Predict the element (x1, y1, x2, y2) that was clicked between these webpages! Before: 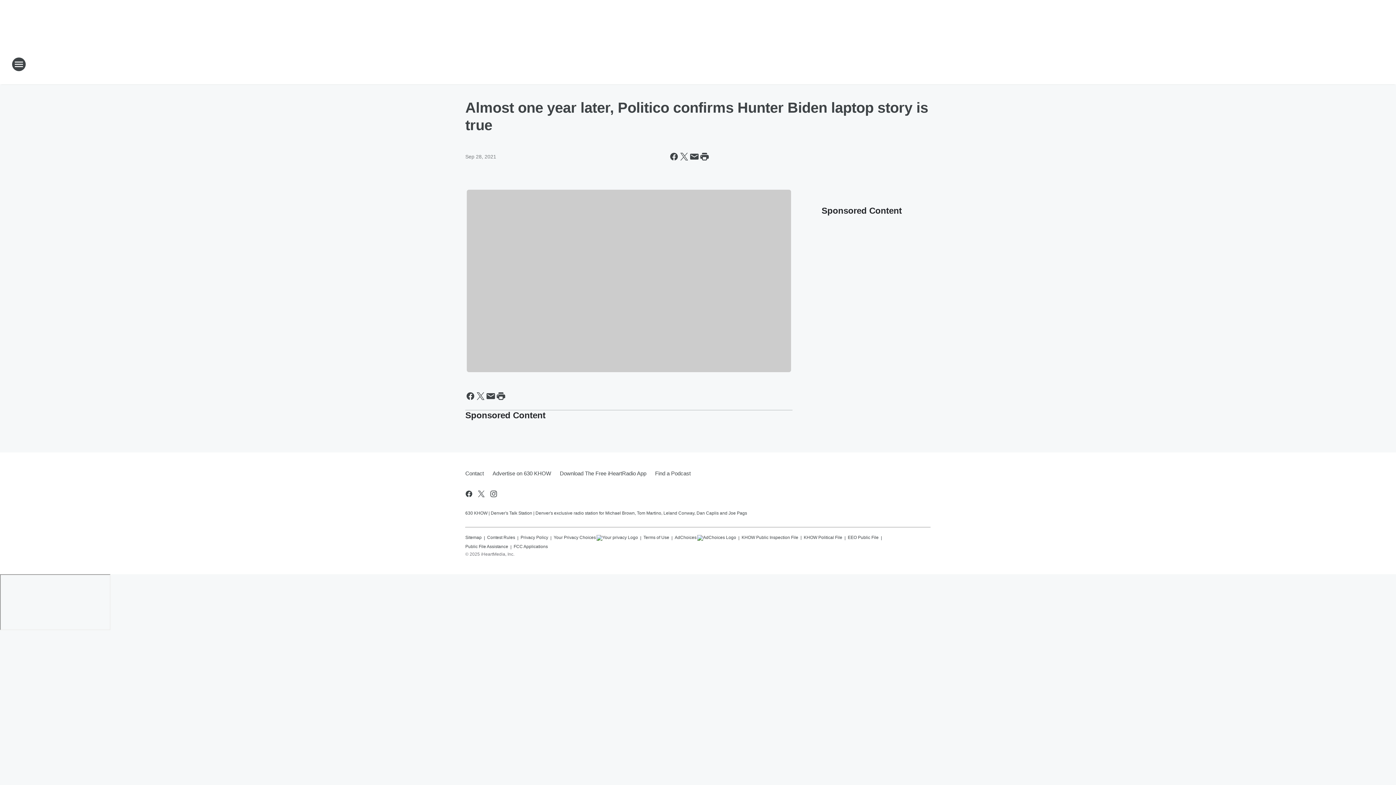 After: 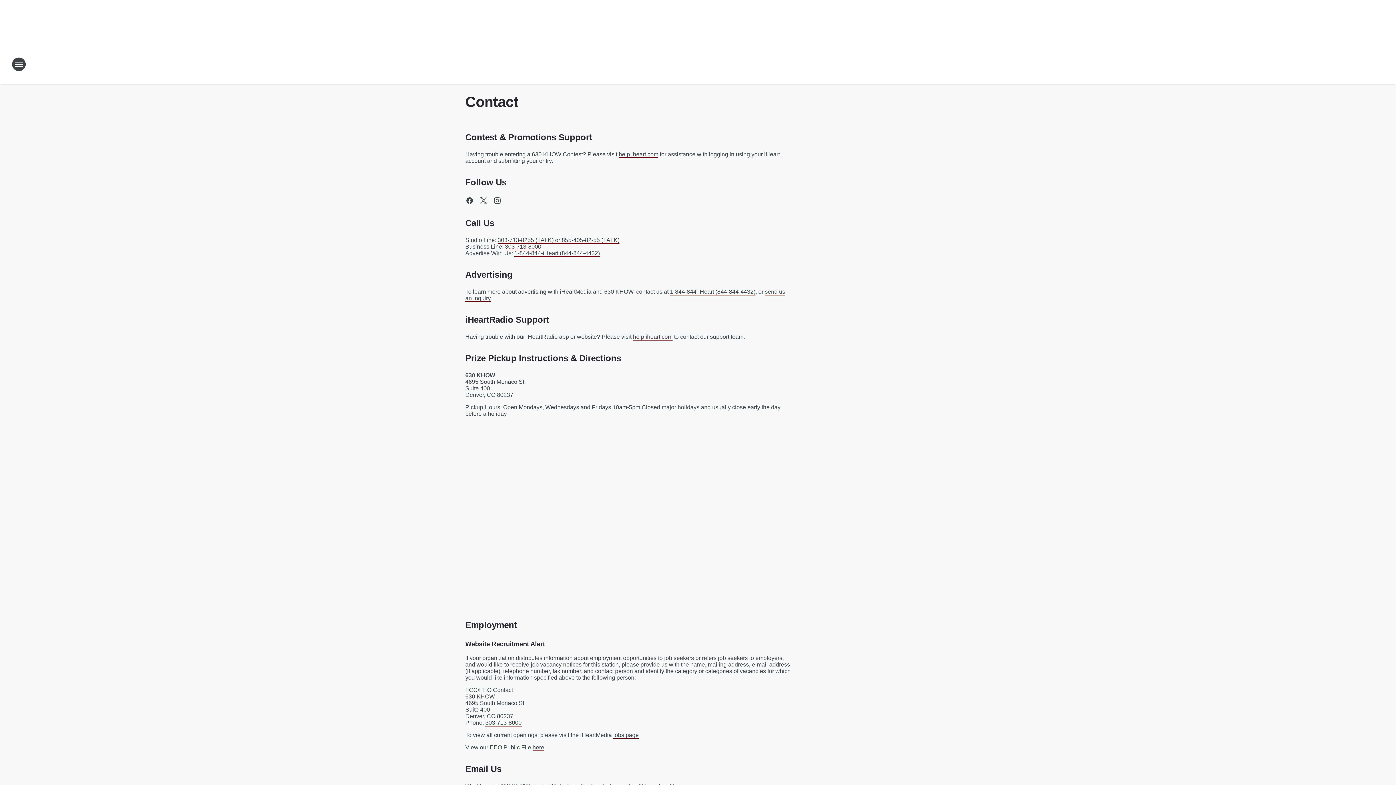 Action: label: Contact bbox: (465, 464, 488, 483)